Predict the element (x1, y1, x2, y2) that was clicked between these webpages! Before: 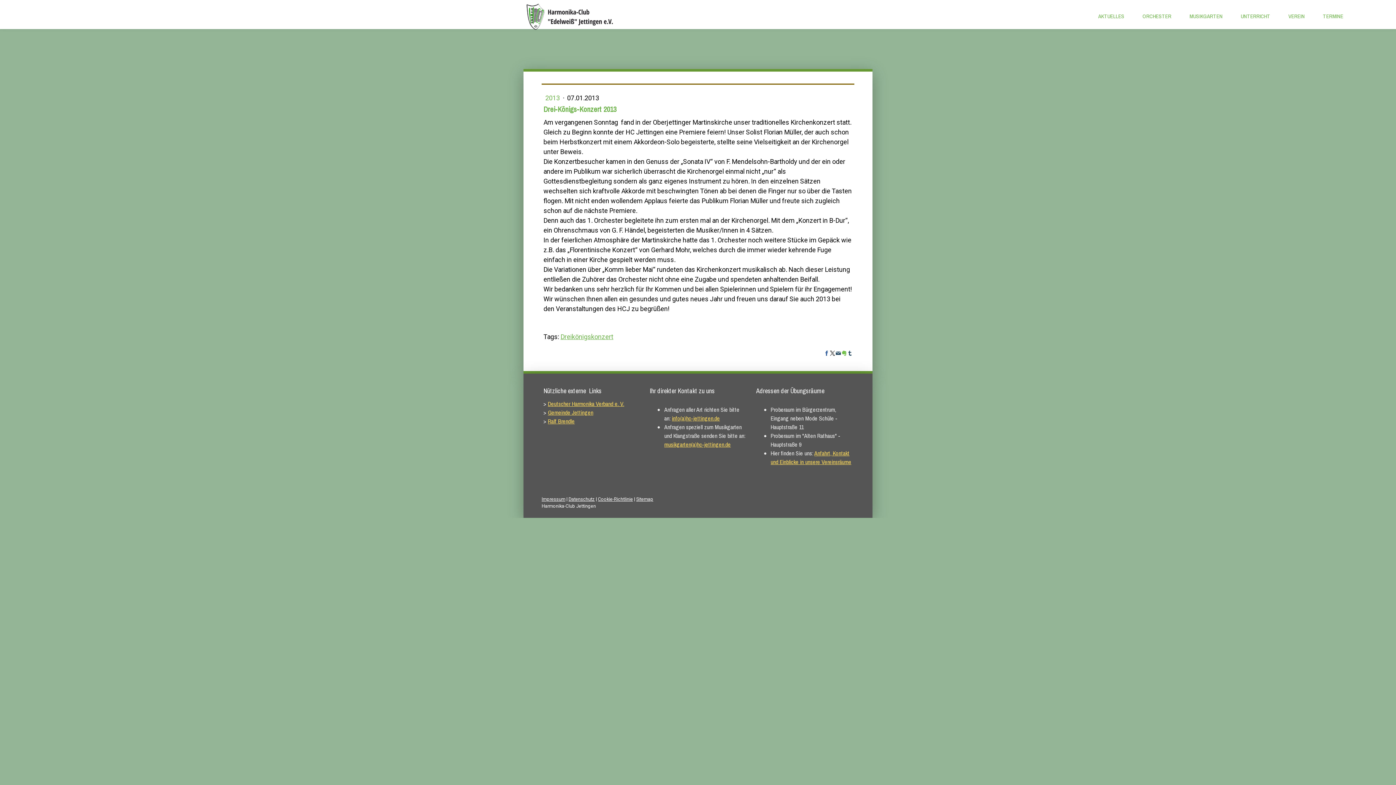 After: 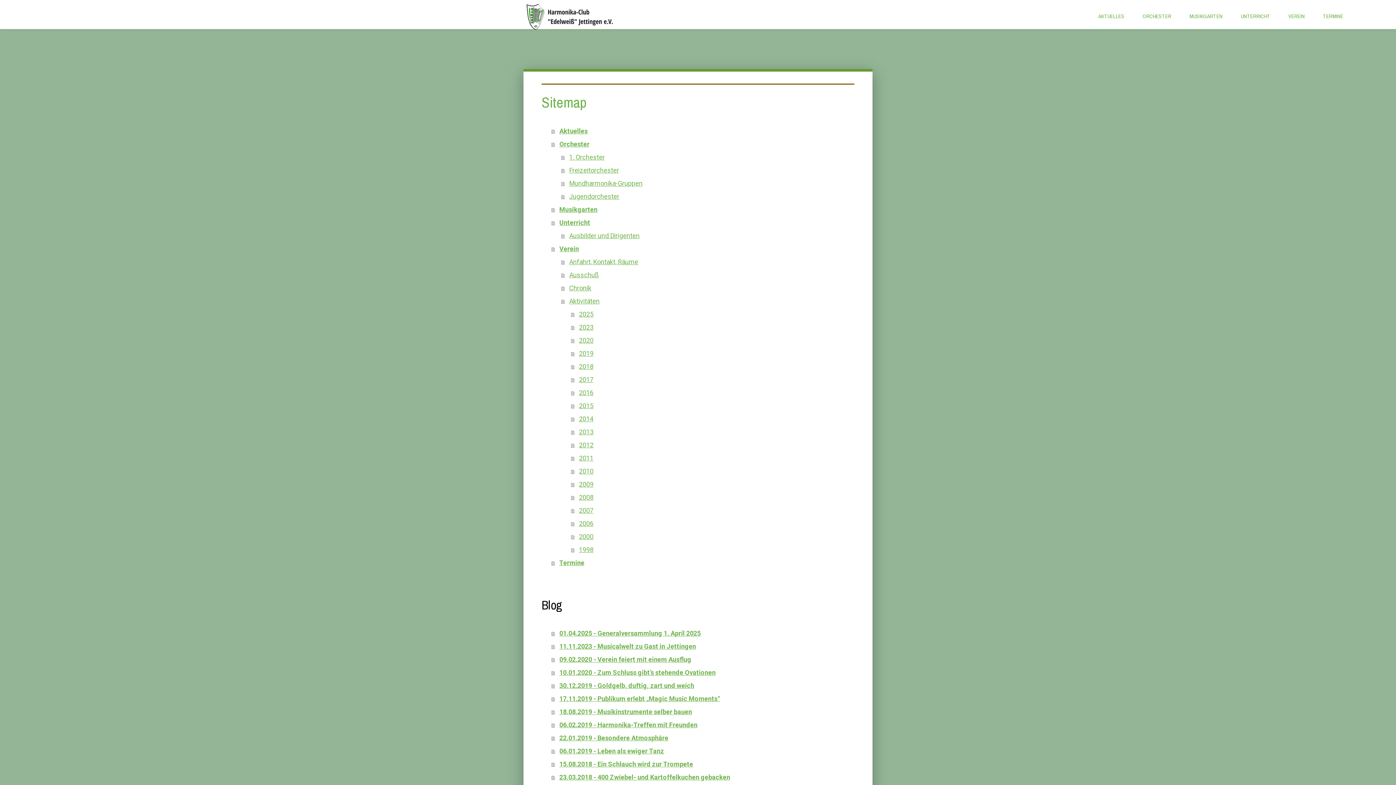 Action: label: Sitemap bbox: (636, 496, 653, 502)